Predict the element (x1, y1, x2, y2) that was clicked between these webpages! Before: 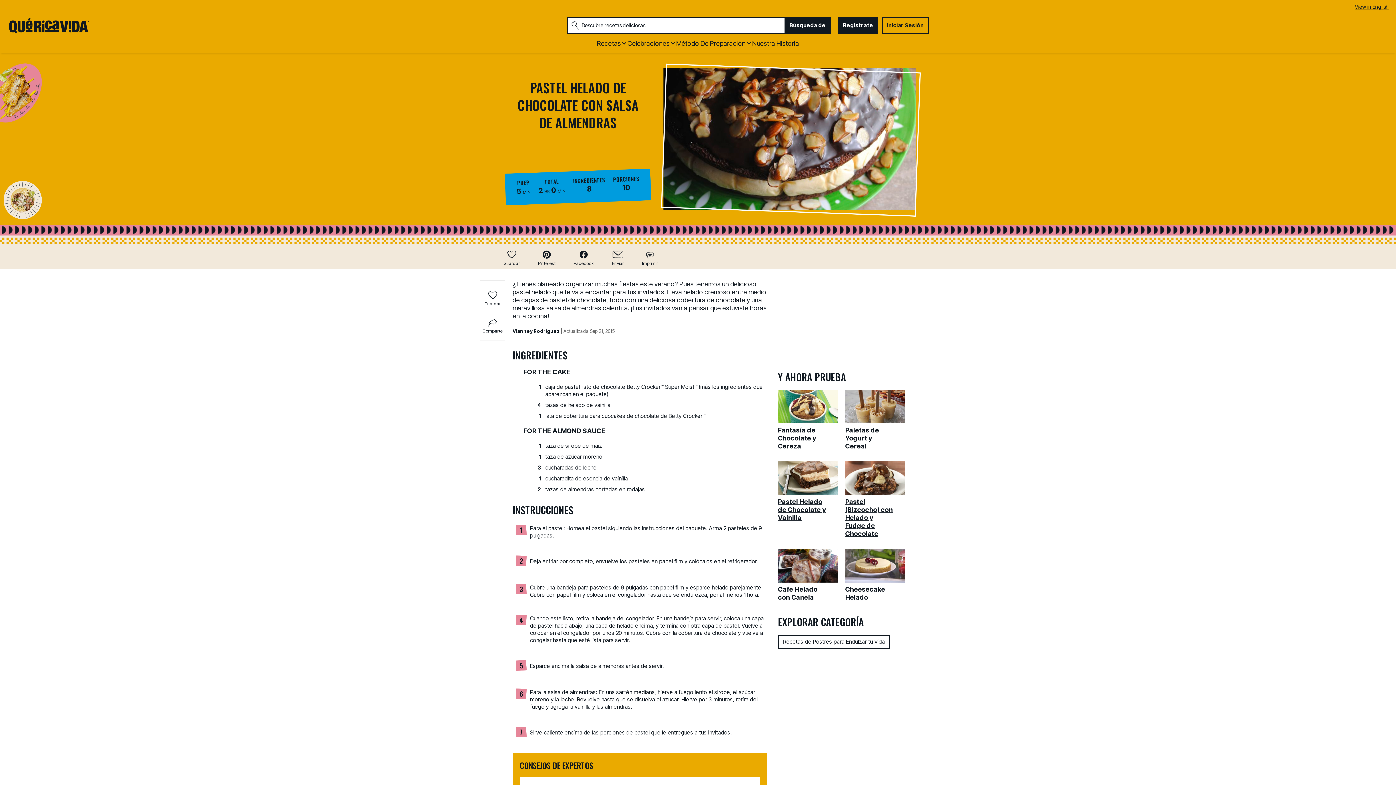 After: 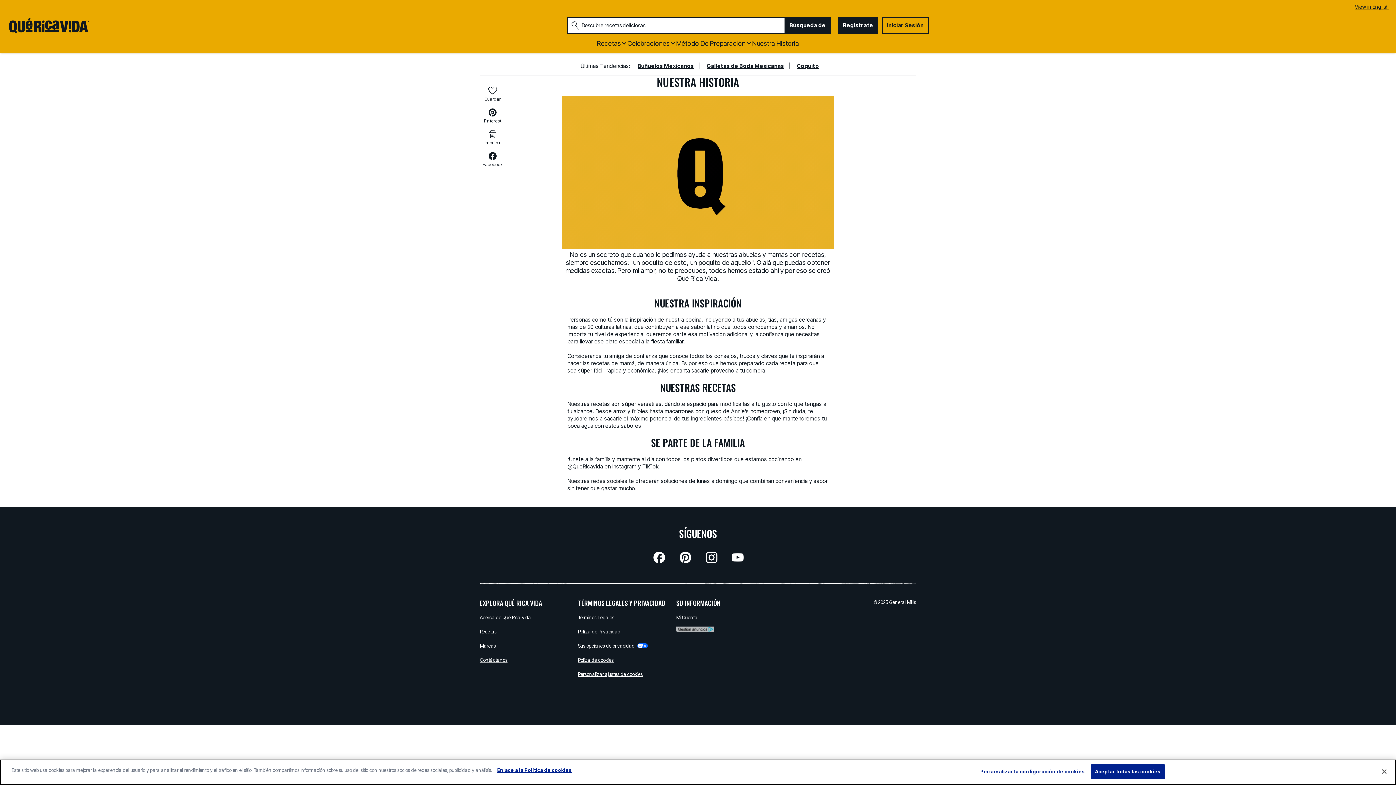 Action: bbox: (752, 38, 799, 49) label: Nuestra Historia